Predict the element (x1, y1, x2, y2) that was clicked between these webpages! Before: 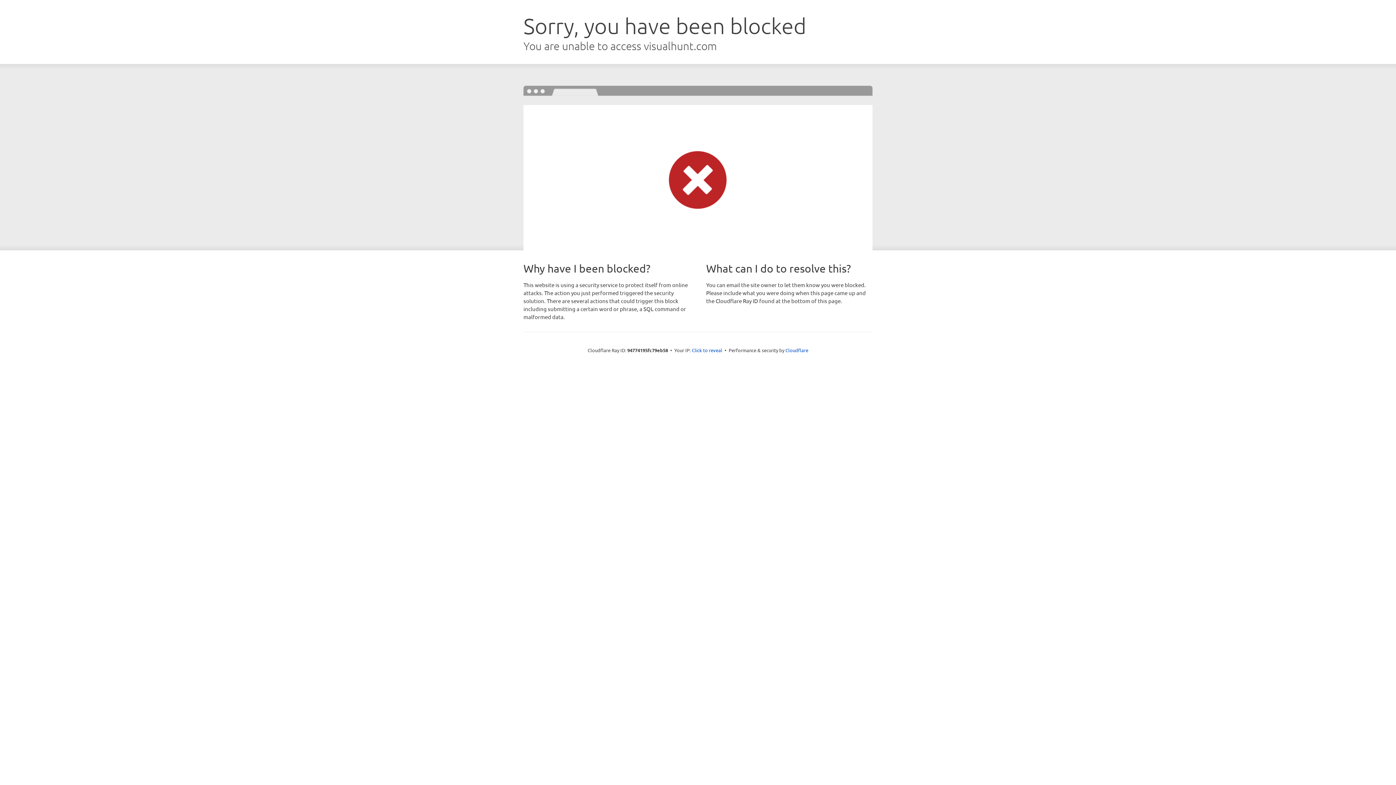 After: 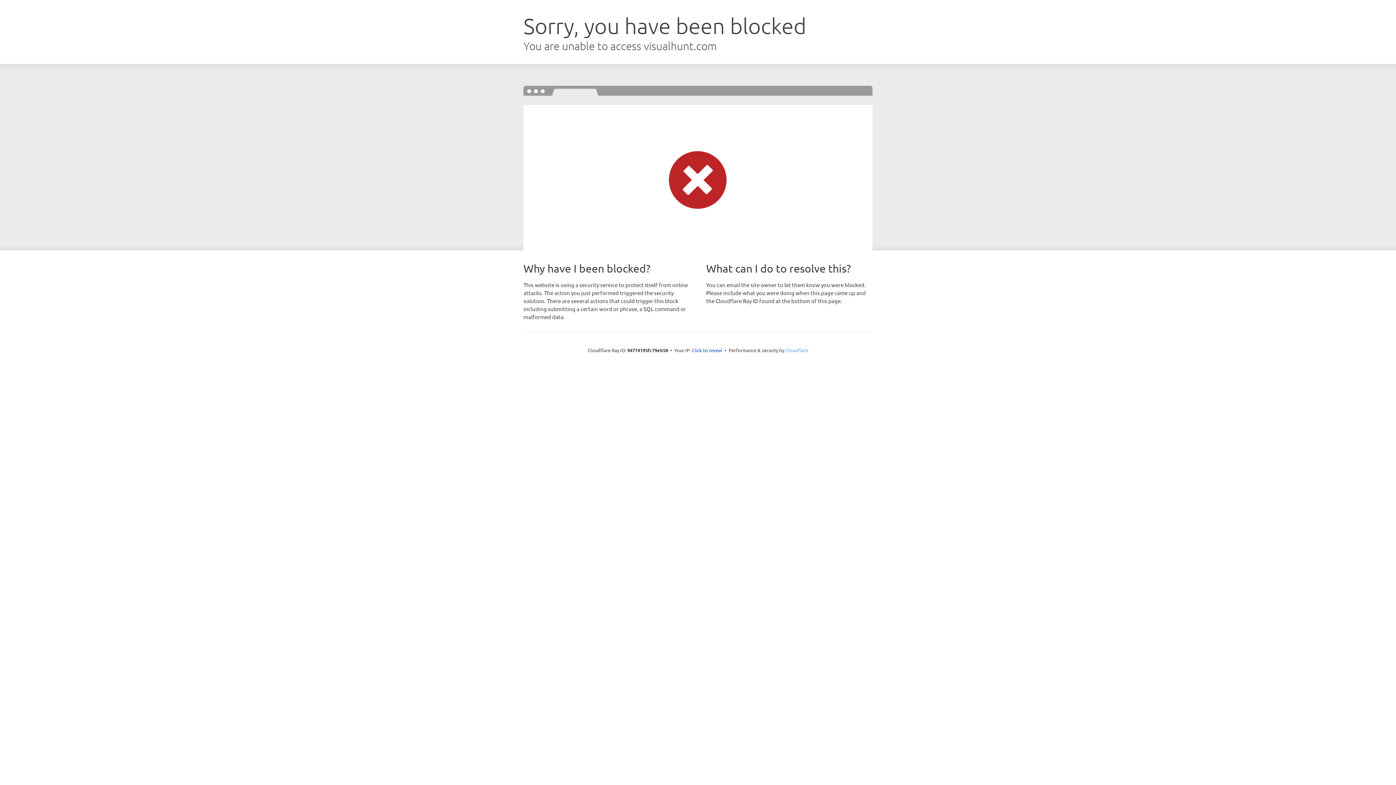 Action: bbox: (785, 347, 808, 353) label: Cloudflare